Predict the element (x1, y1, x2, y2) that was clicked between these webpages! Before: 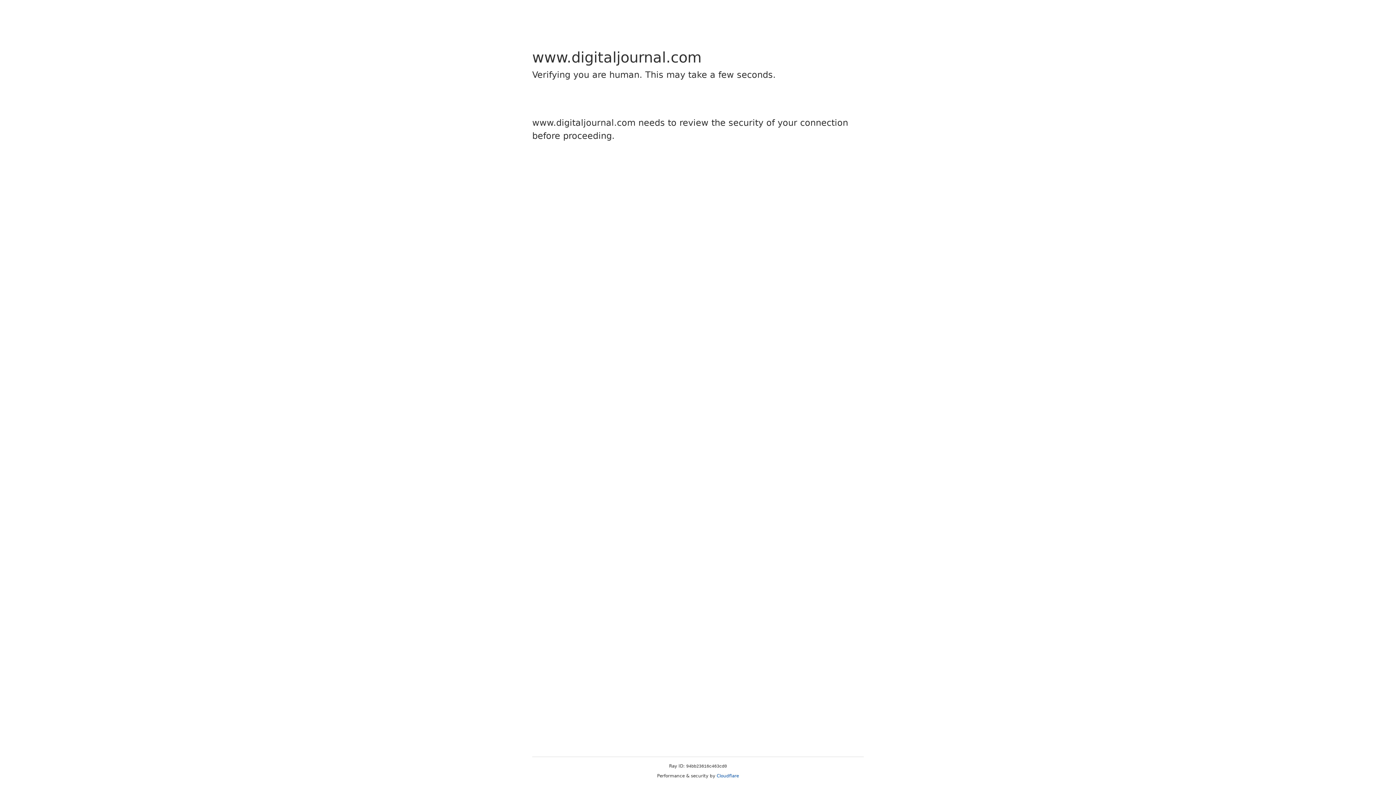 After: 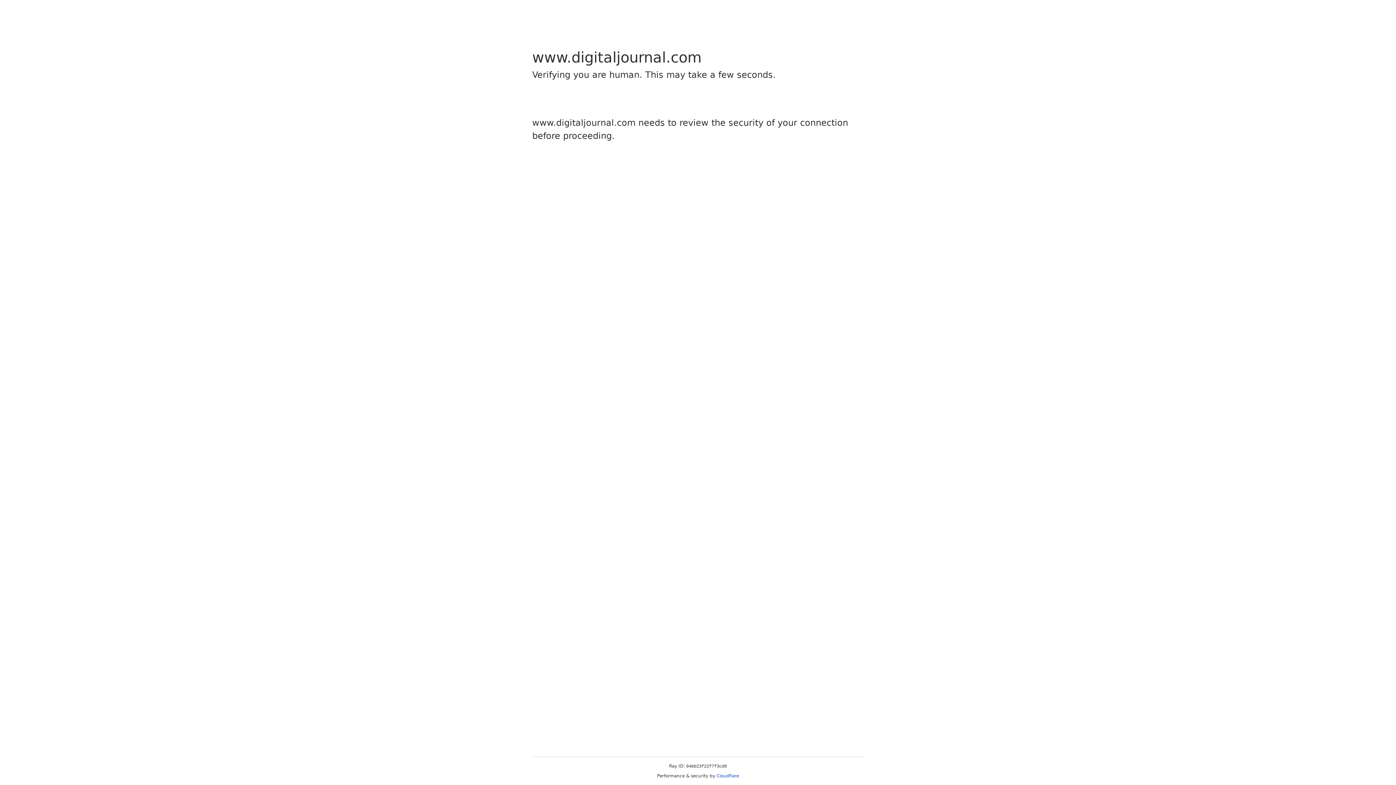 Action: bbox: (716, 773, 739, 778) label: Cloudflare